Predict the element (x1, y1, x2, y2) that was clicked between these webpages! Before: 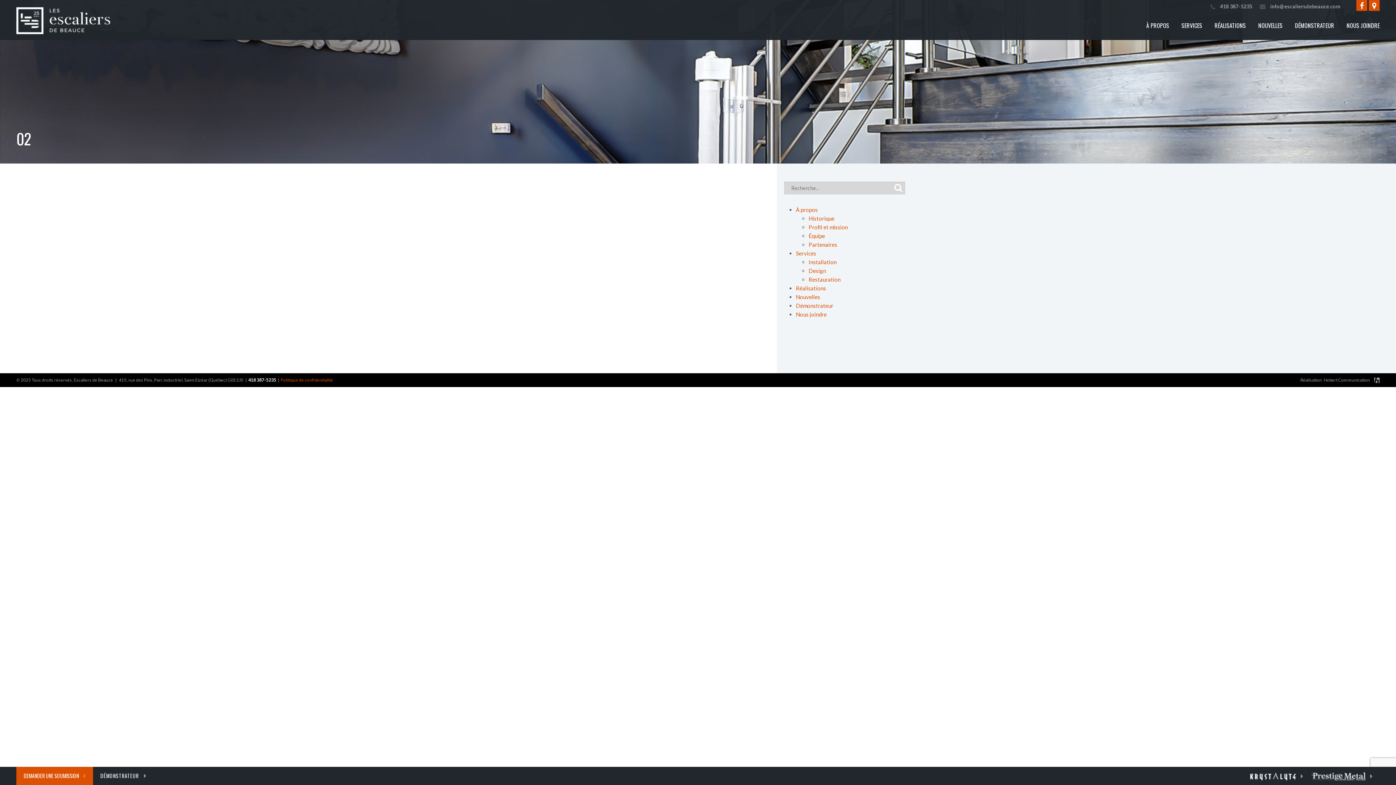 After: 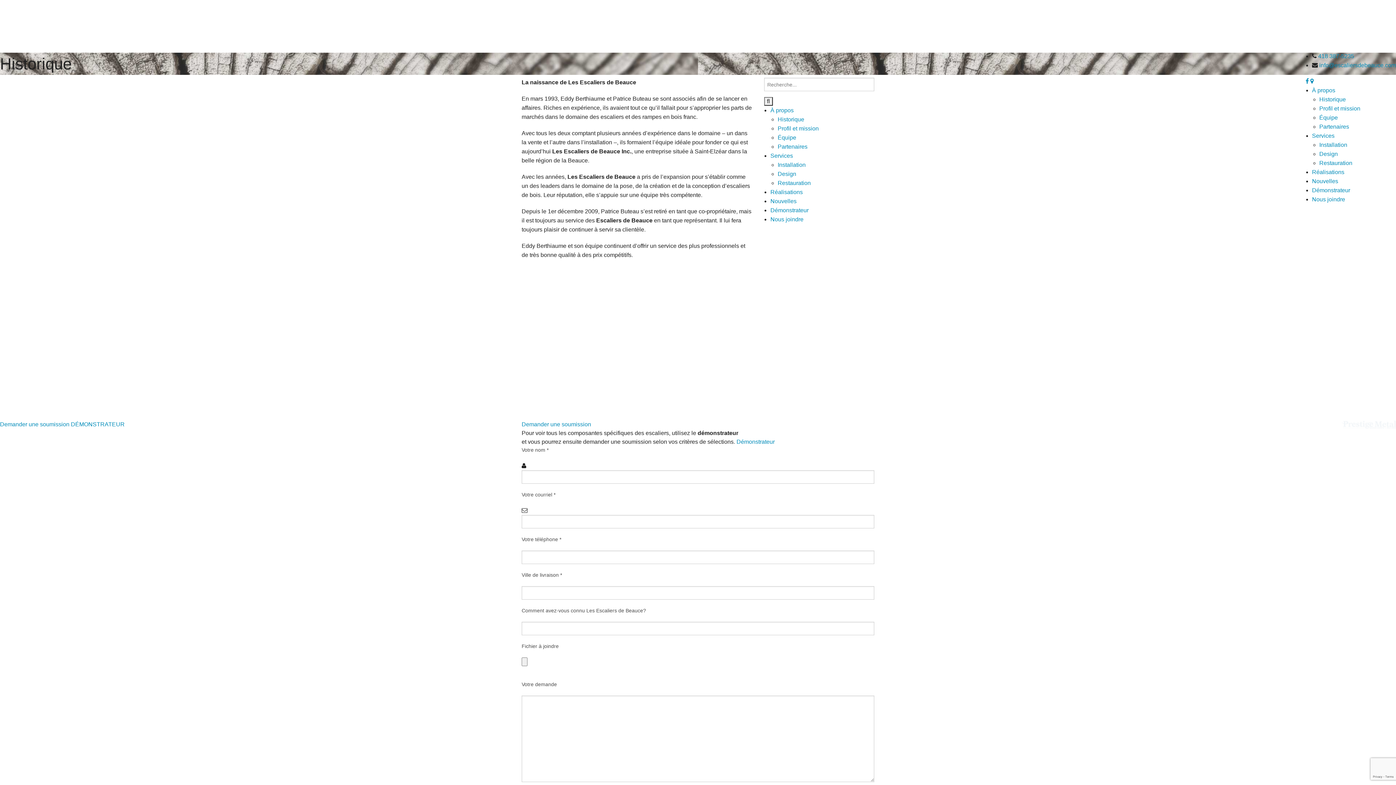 Action: bbox: (808, 215, 834, 221) label: Historique